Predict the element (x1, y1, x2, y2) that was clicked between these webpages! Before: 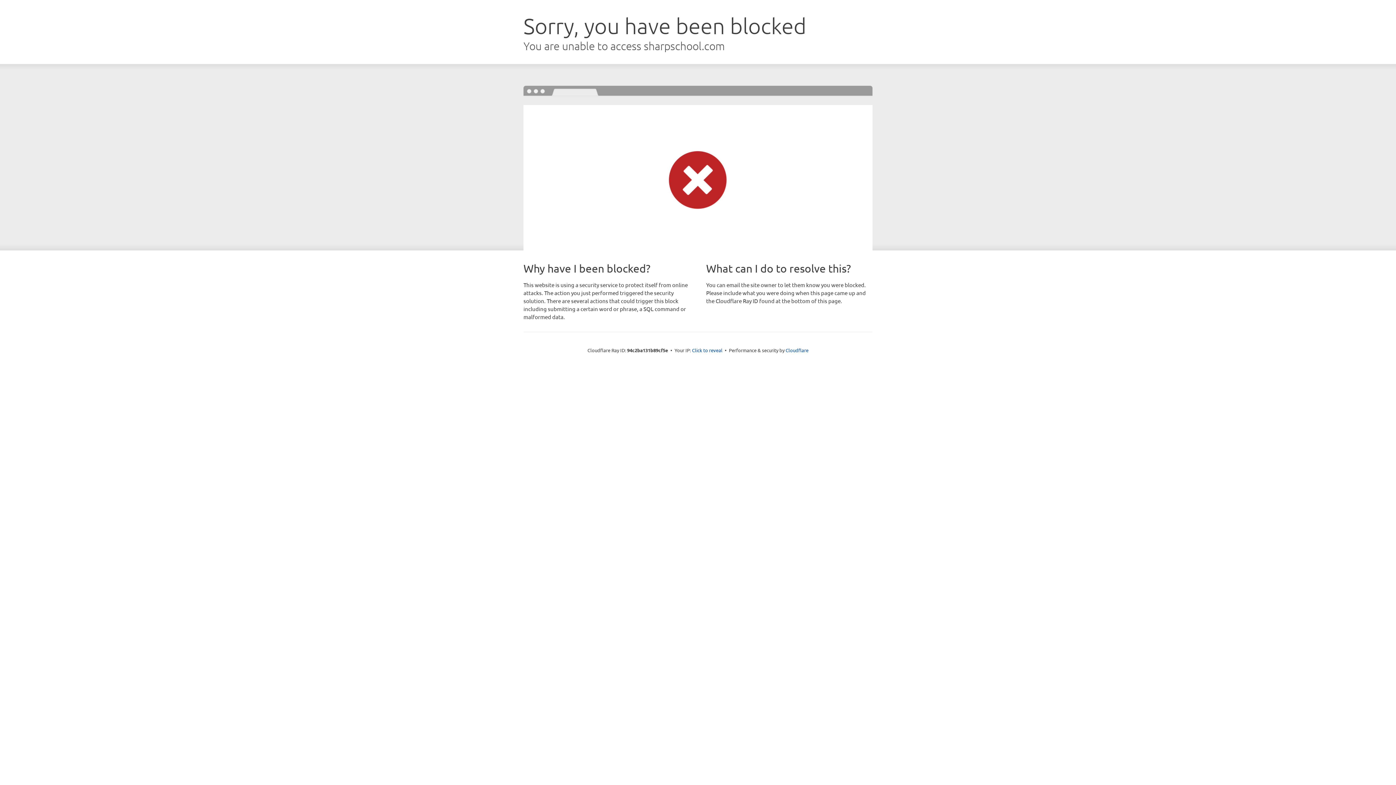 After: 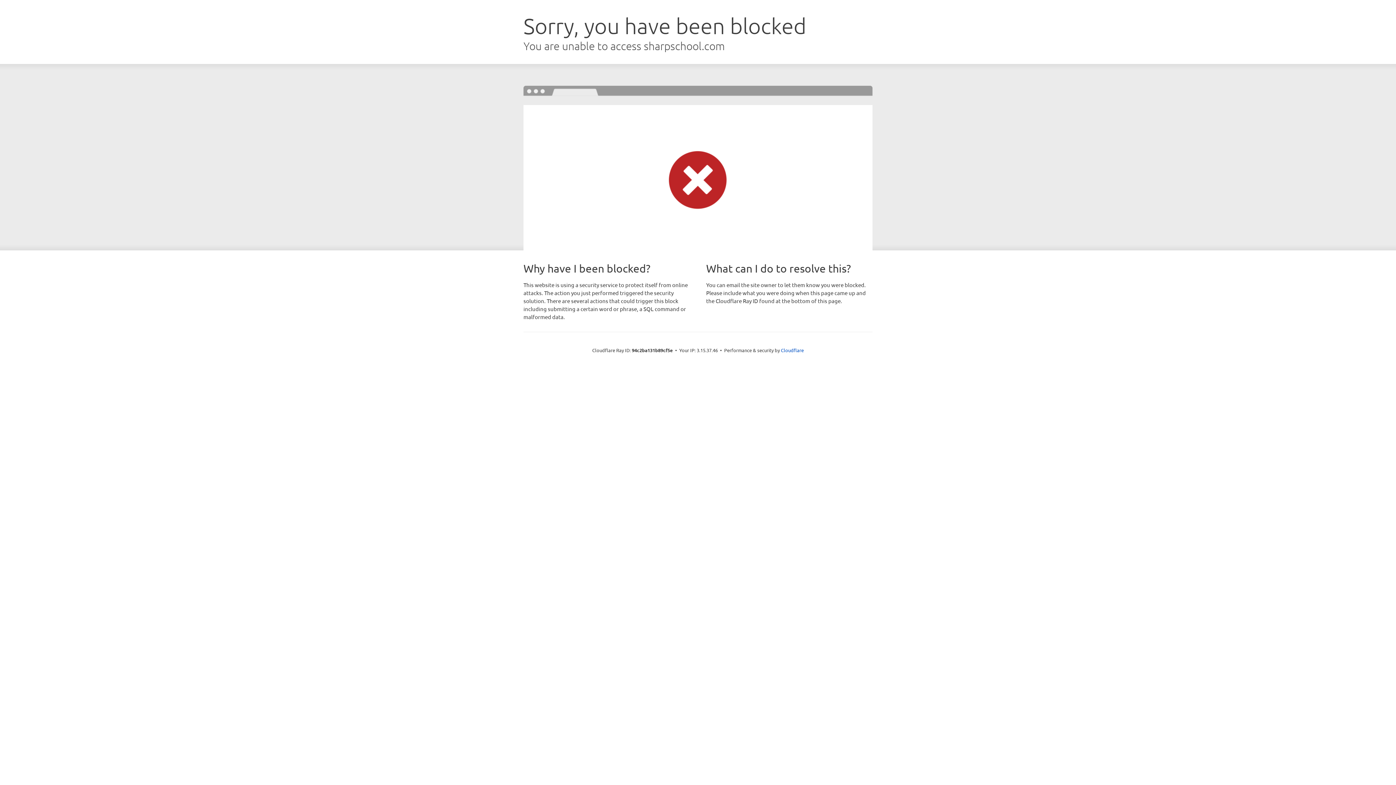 Action: label: Click to reveal bbox: (692, 346, 722, 353)